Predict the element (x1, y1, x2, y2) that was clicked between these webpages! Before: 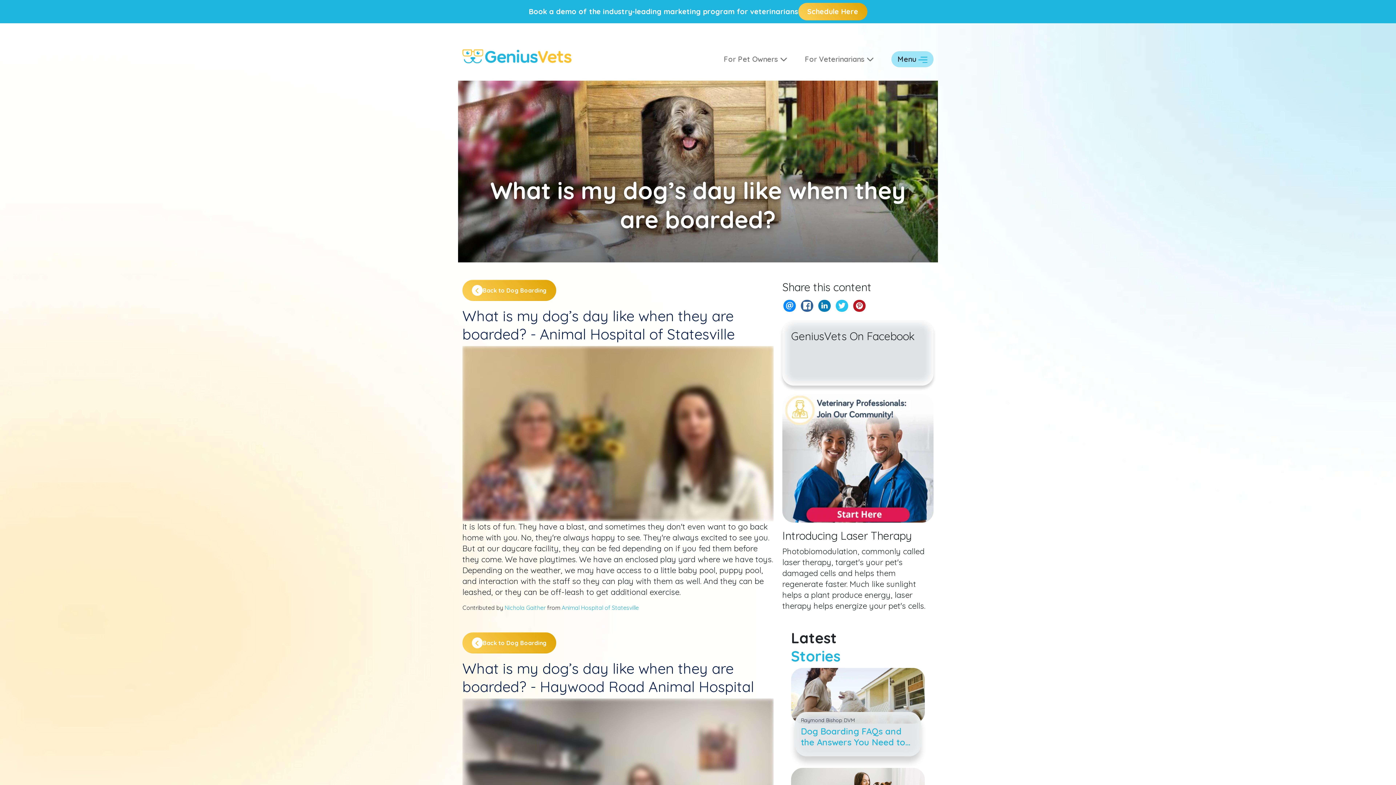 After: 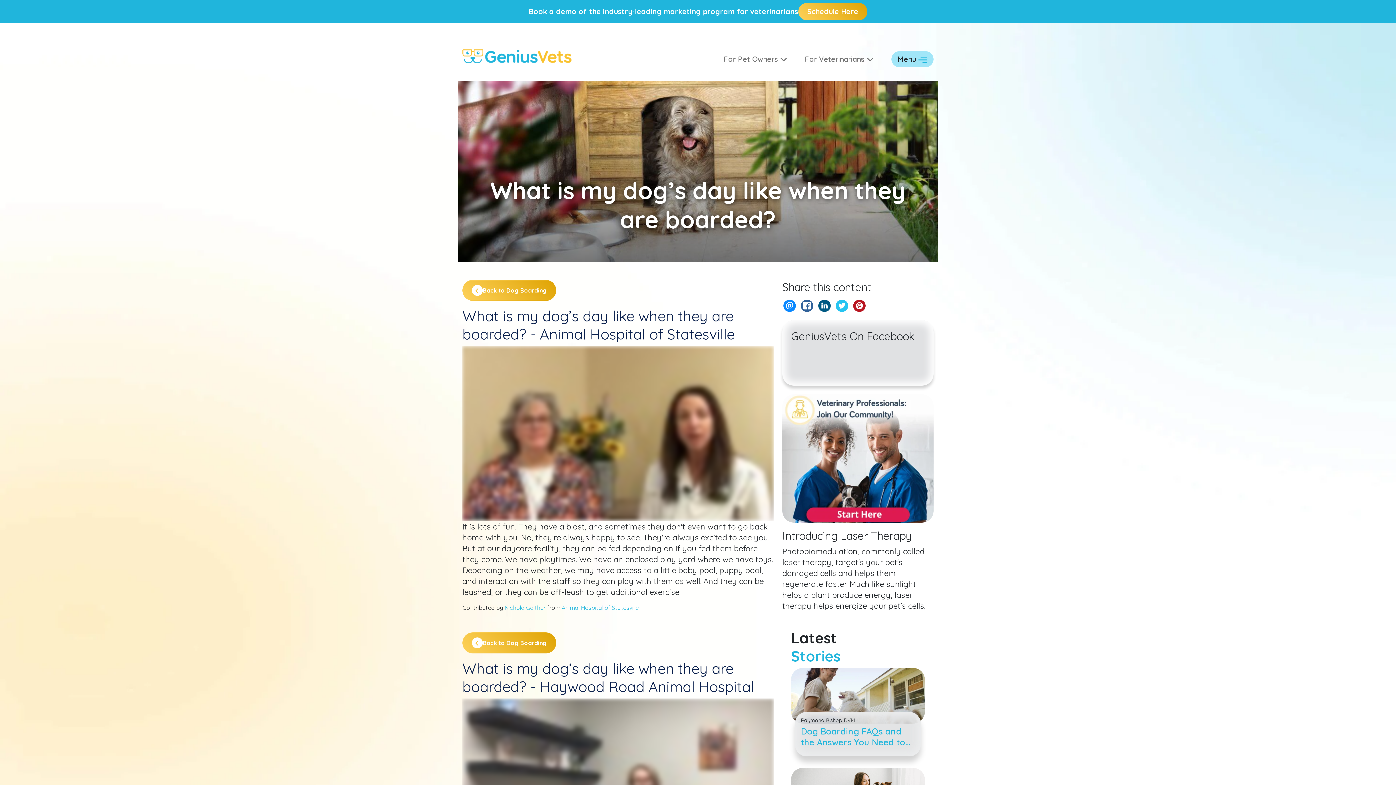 Action: label: LINKEDIN bbox: (818, 299, 830, 312)